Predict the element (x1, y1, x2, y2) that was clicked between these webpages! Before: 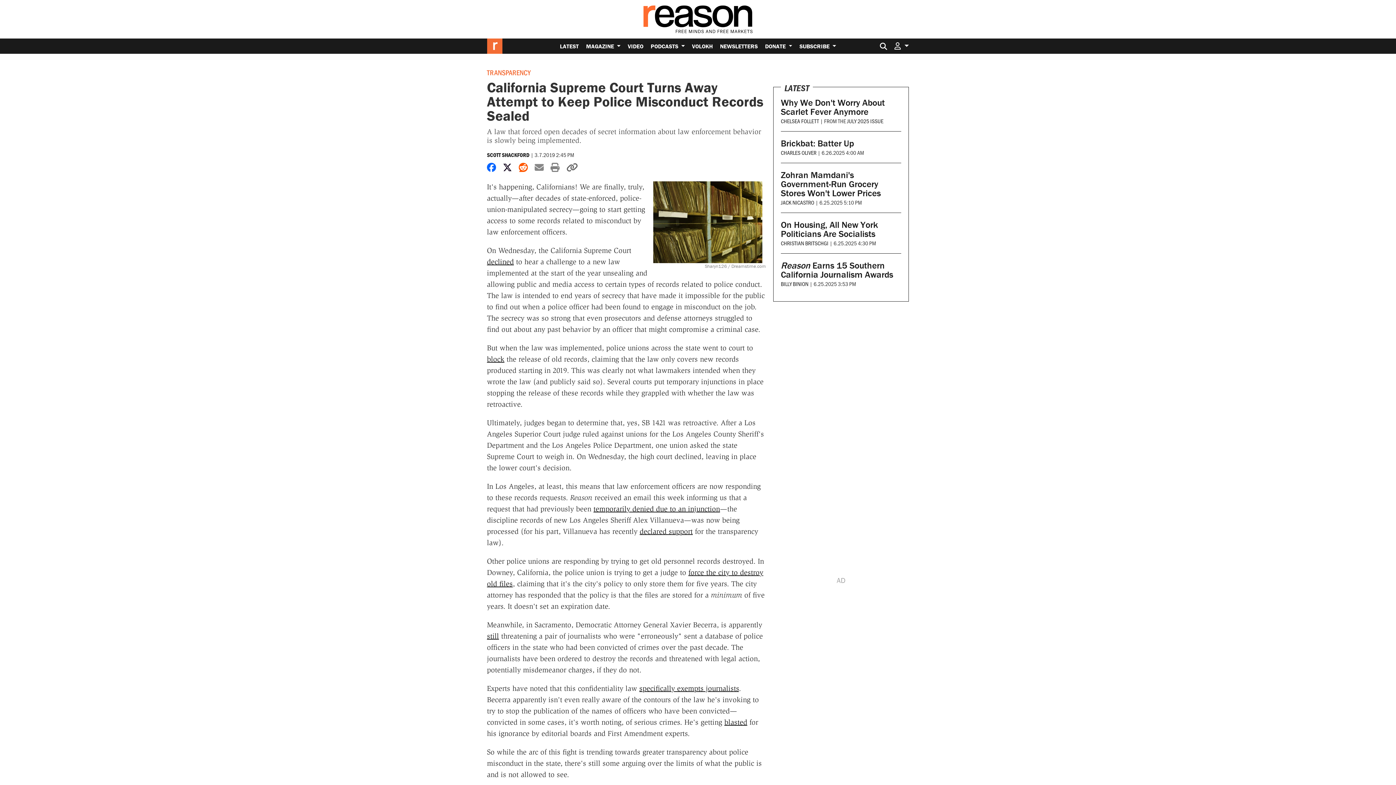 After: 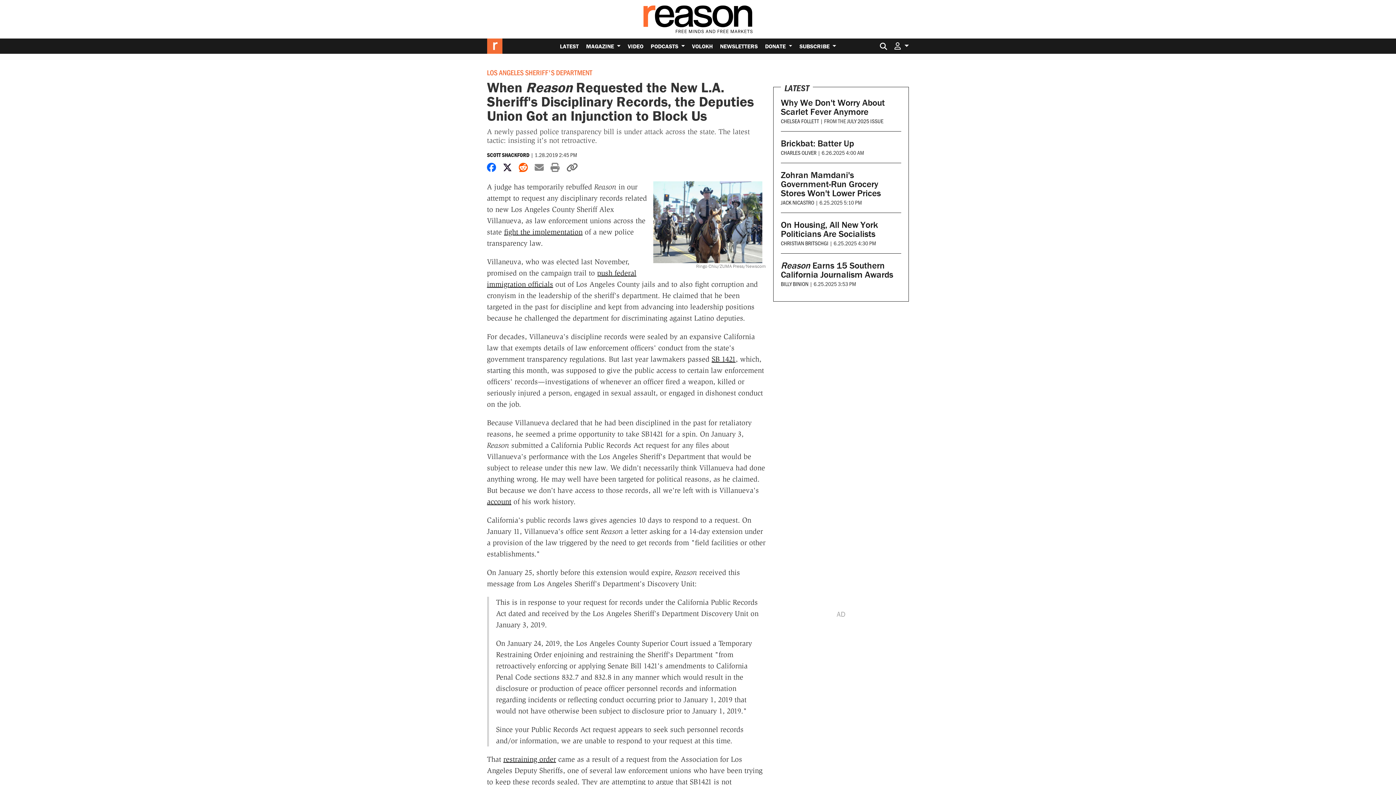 Action: label: temporarily denied due to an injunction bbox: (593, 504, 720, 513)